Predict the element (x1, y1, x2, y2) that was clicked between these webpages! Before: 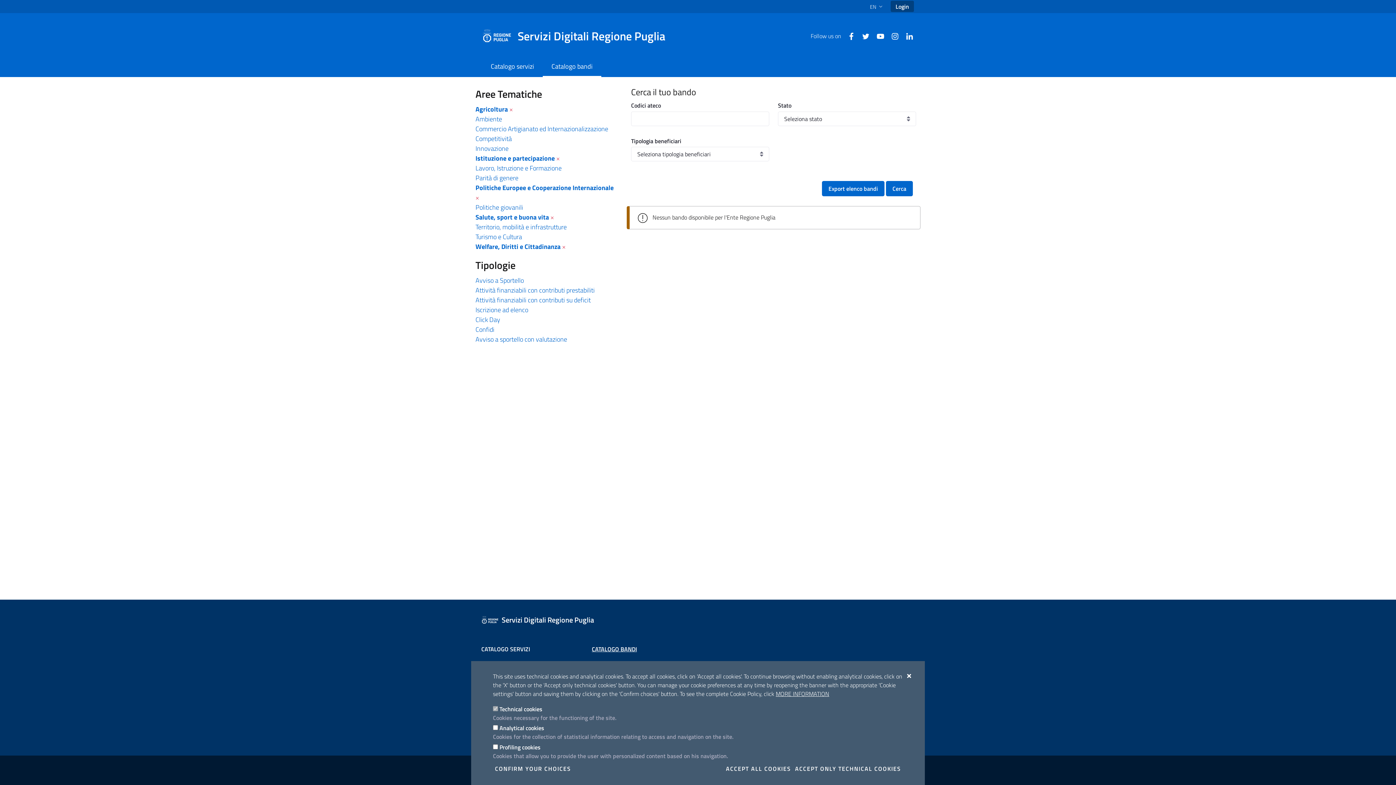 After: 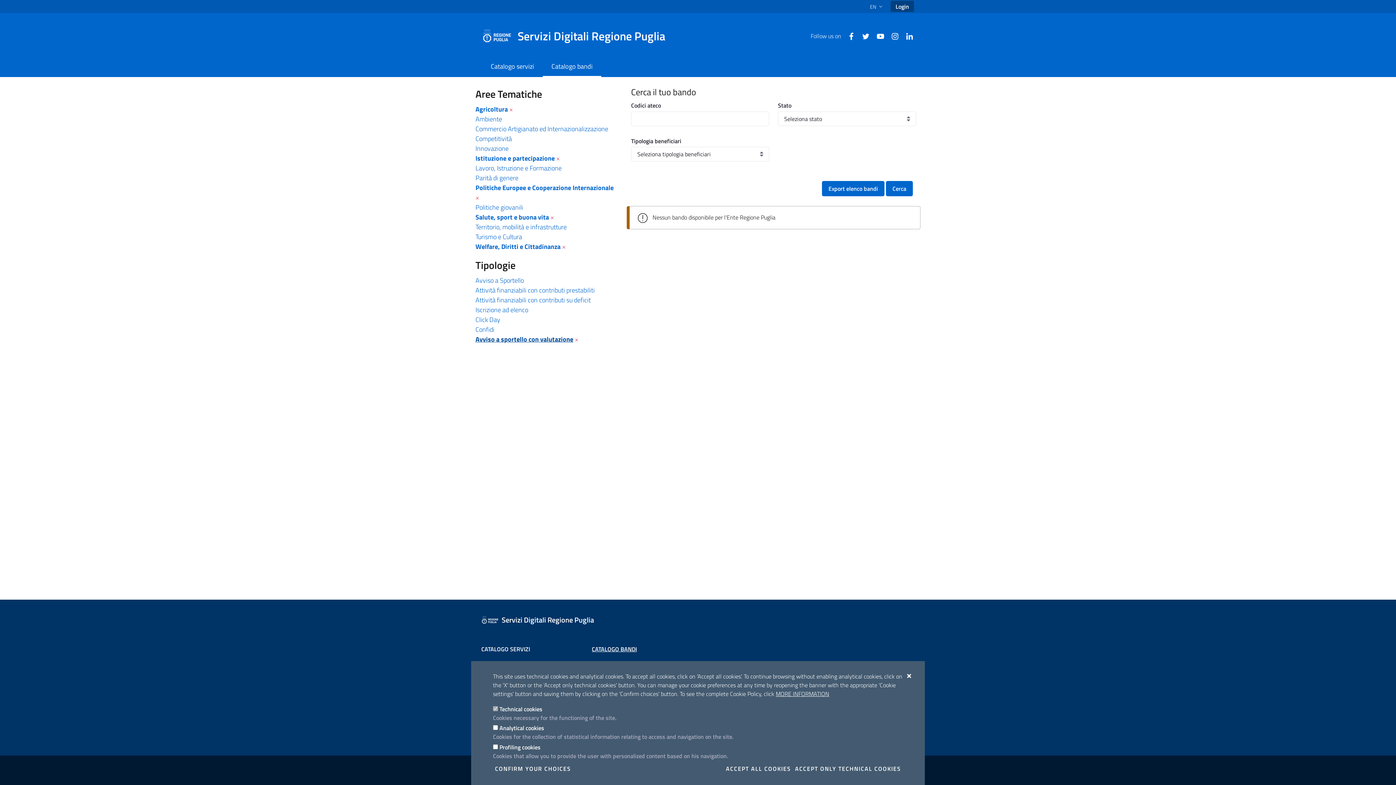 Action: bbox: (475, 334, 567, 344) label: Avviso a sportello con valutazione